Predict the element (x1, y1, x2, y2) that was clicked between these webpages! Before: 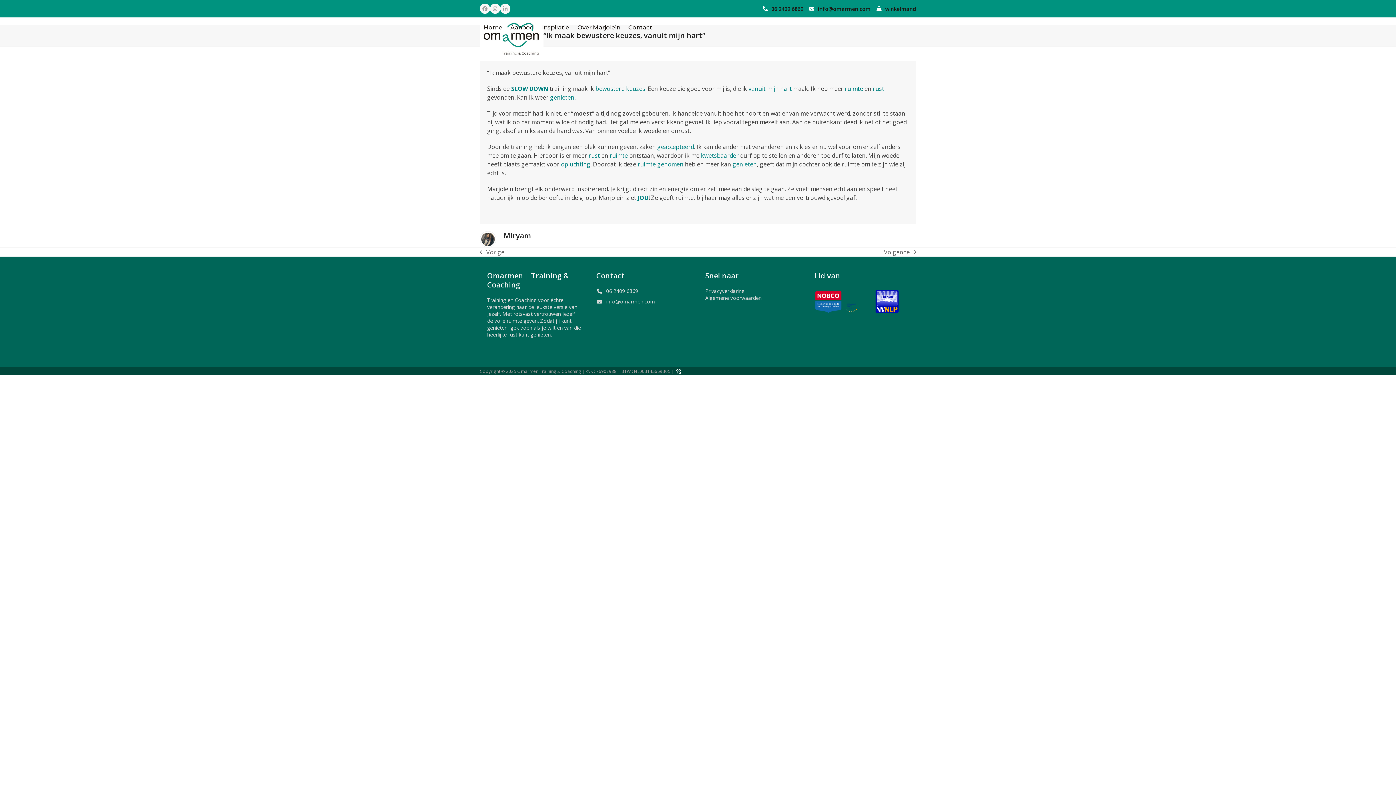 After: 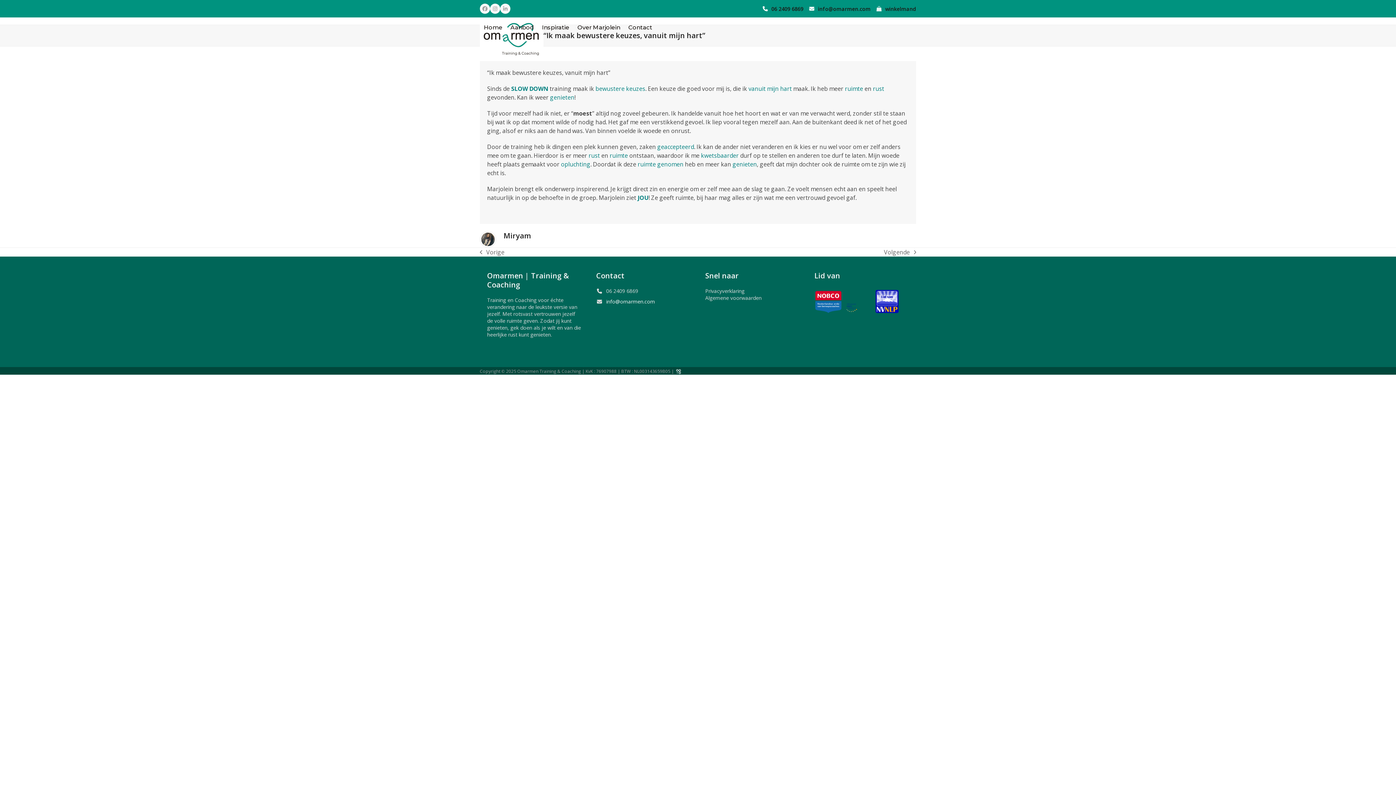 Action: bbox: (606, 298, 655, 305) label: info@omarmen.com